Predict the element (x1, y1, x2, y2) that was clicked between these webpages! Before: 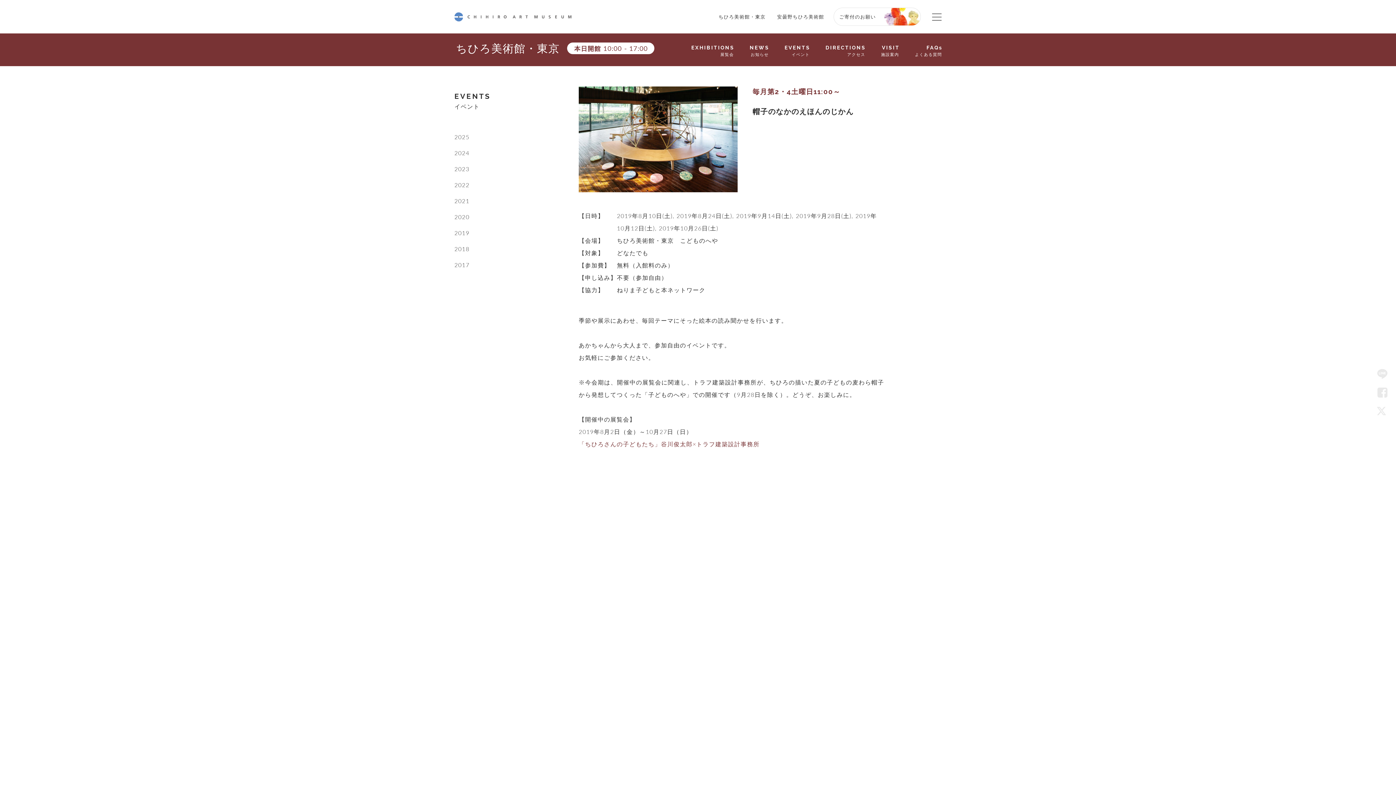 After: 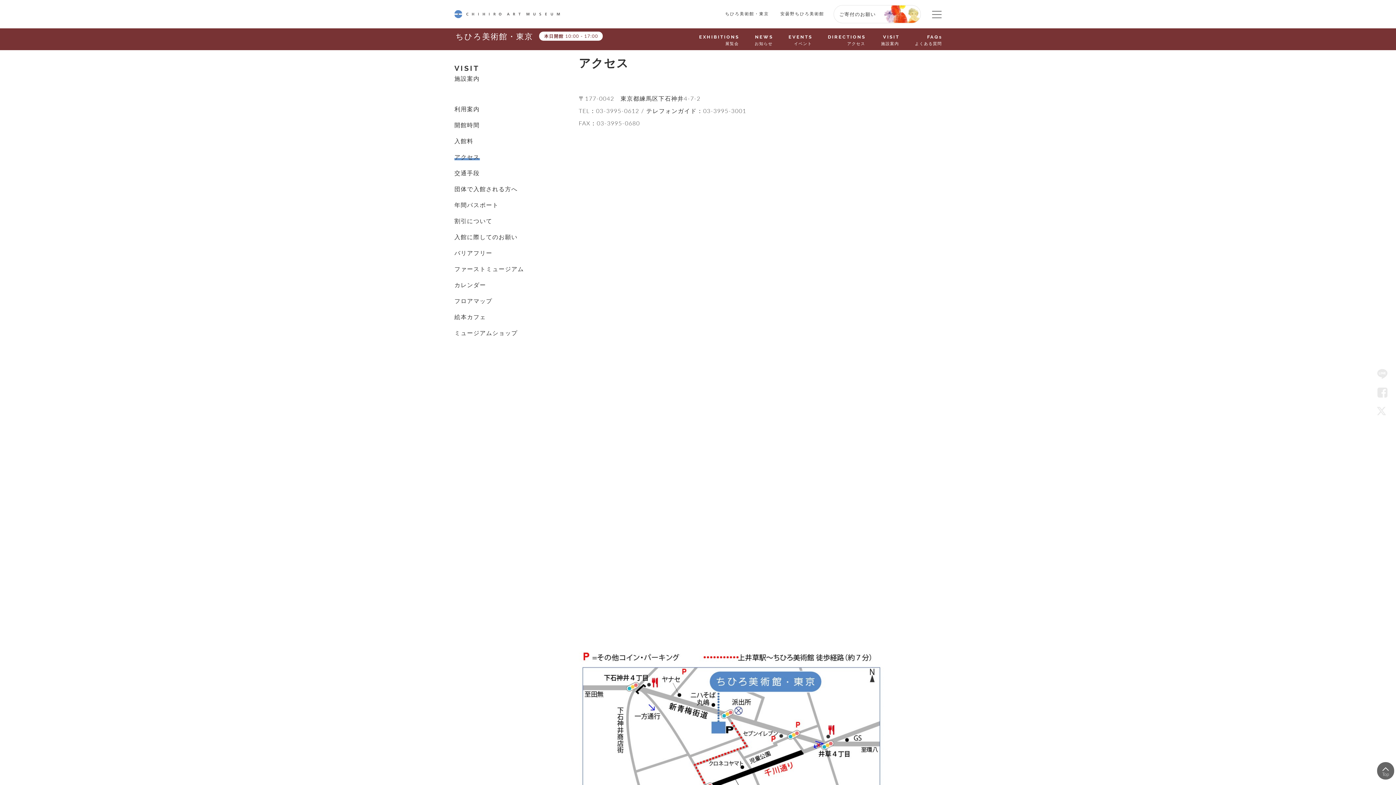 Action: label: DIRECTIONS
アクセス bbox: (825, 43, 865, 57)